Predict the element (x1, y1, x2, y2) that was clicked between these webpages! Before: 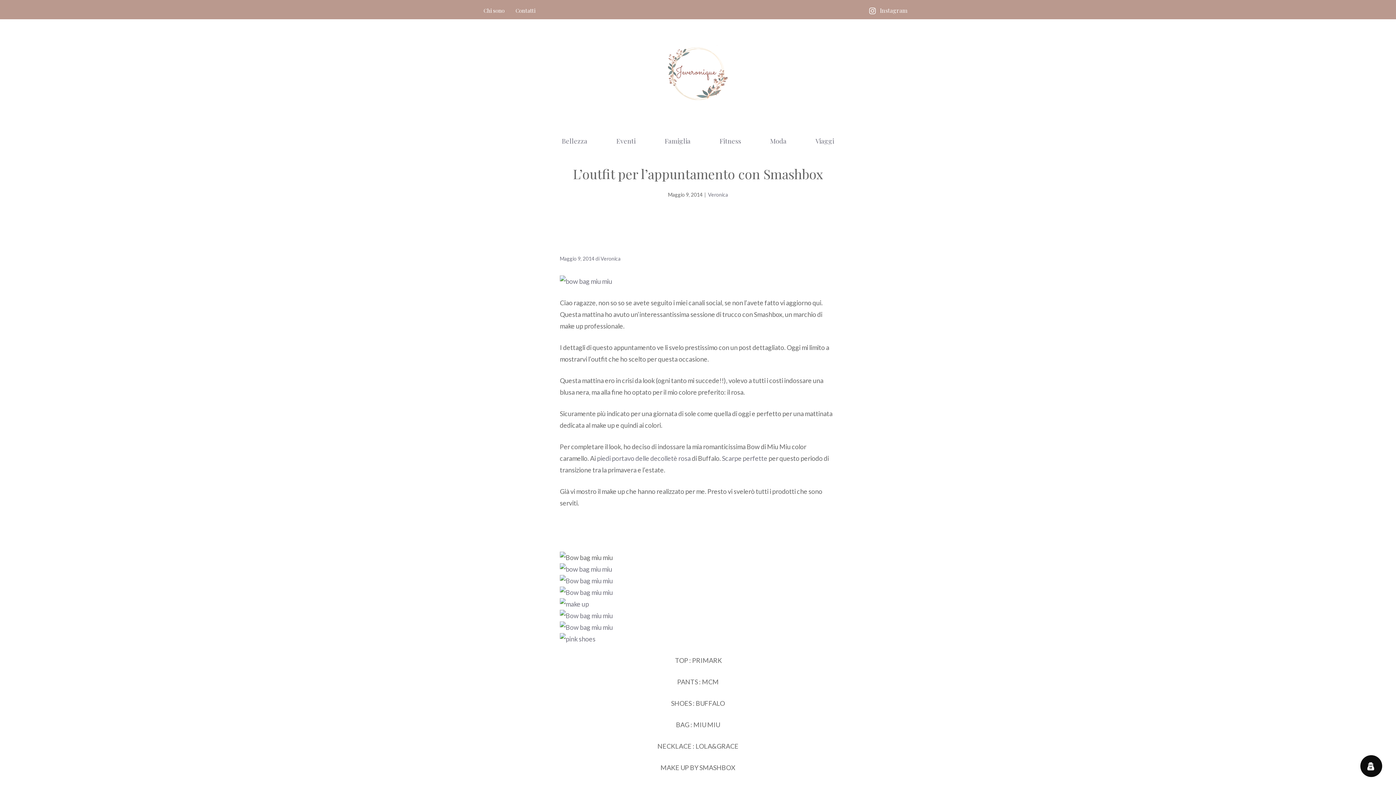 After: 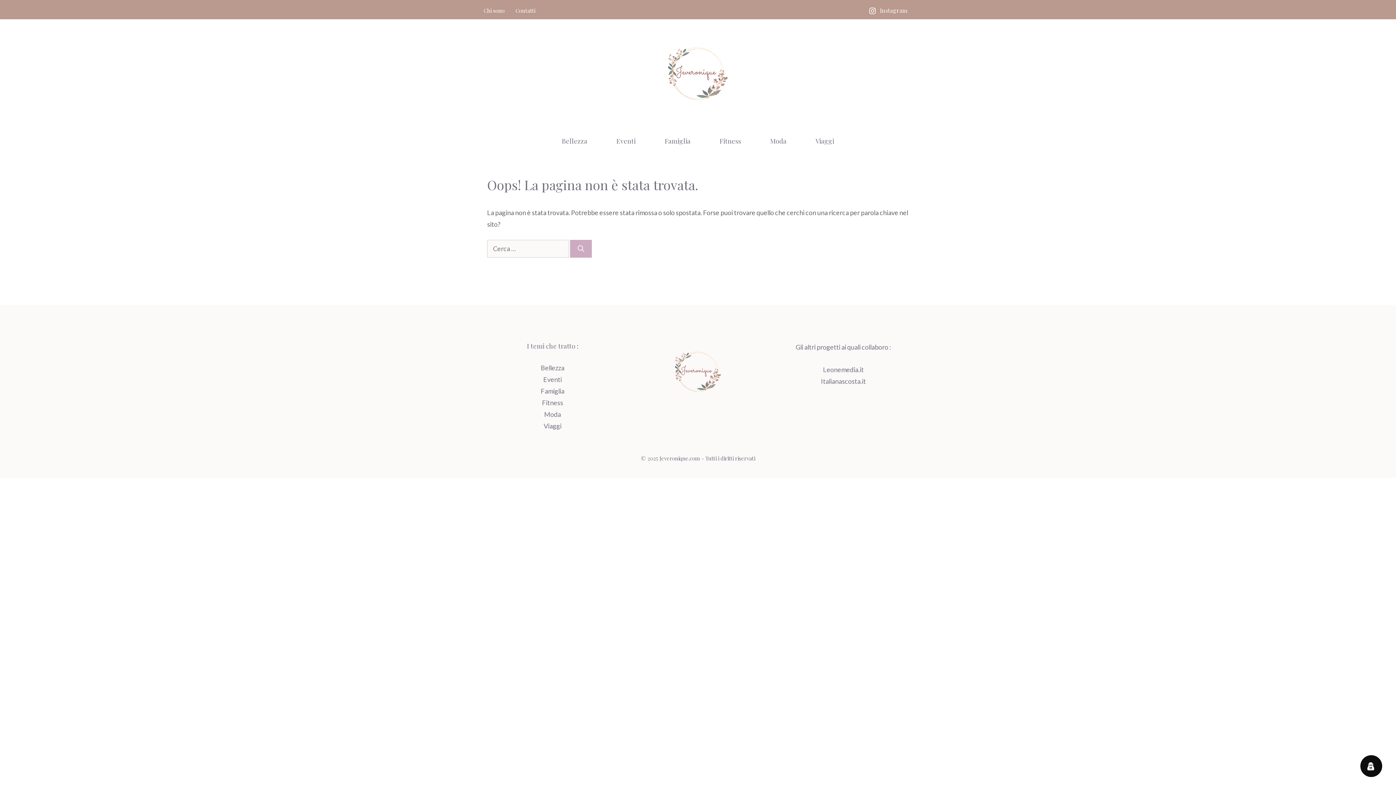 Action: bbox: (560, 565, 612, 573)